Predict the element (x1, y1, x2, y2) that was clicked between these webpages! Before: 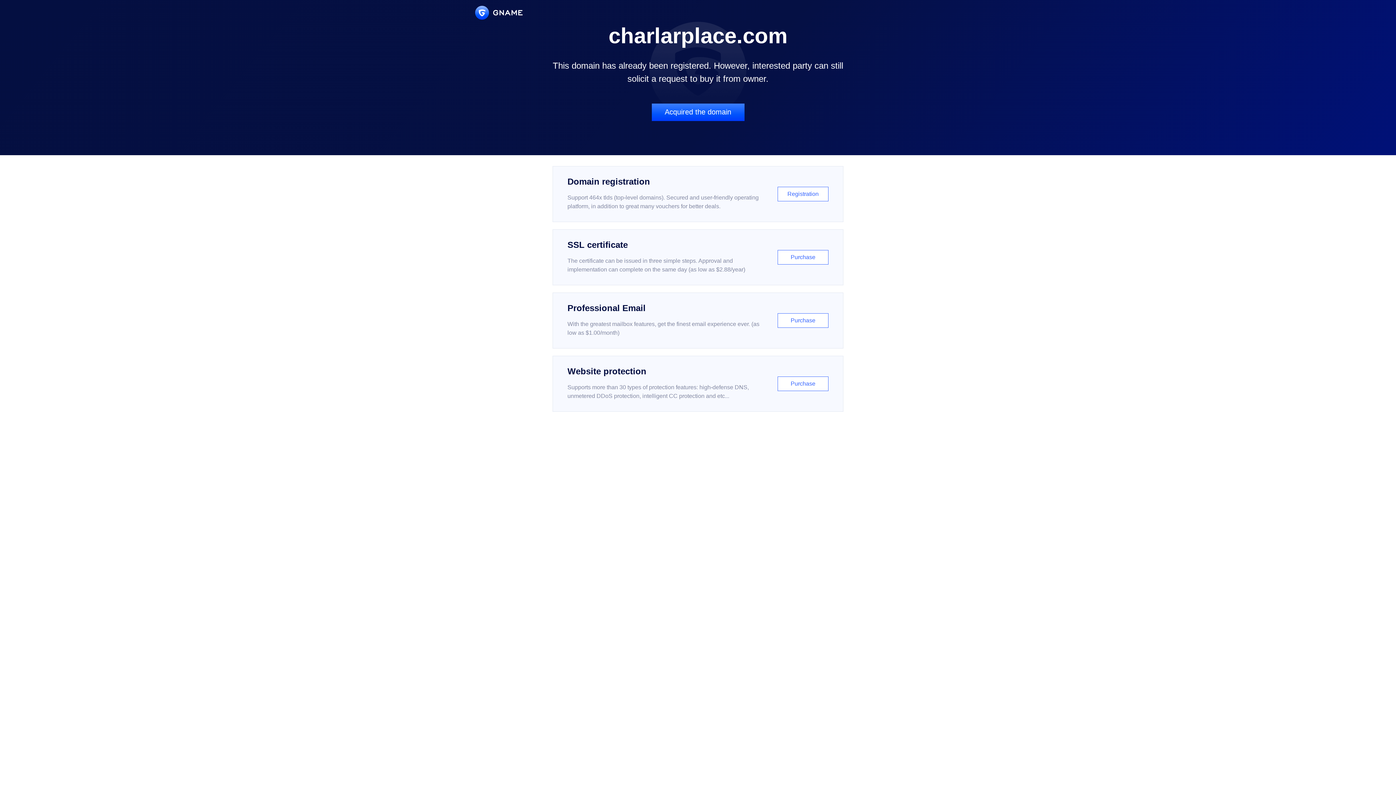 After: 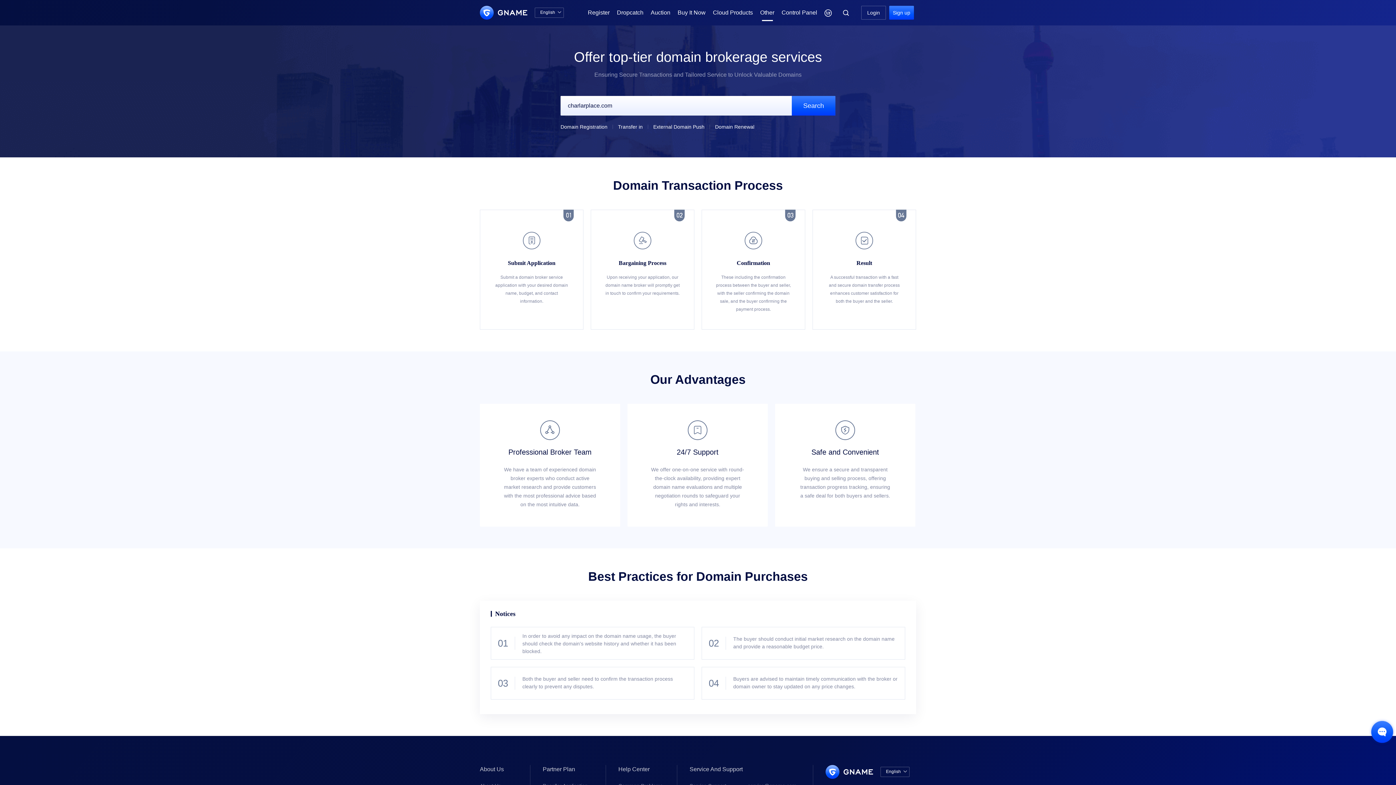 Action: label: Acquired the domain bbox: (651, 103, 744, 121)